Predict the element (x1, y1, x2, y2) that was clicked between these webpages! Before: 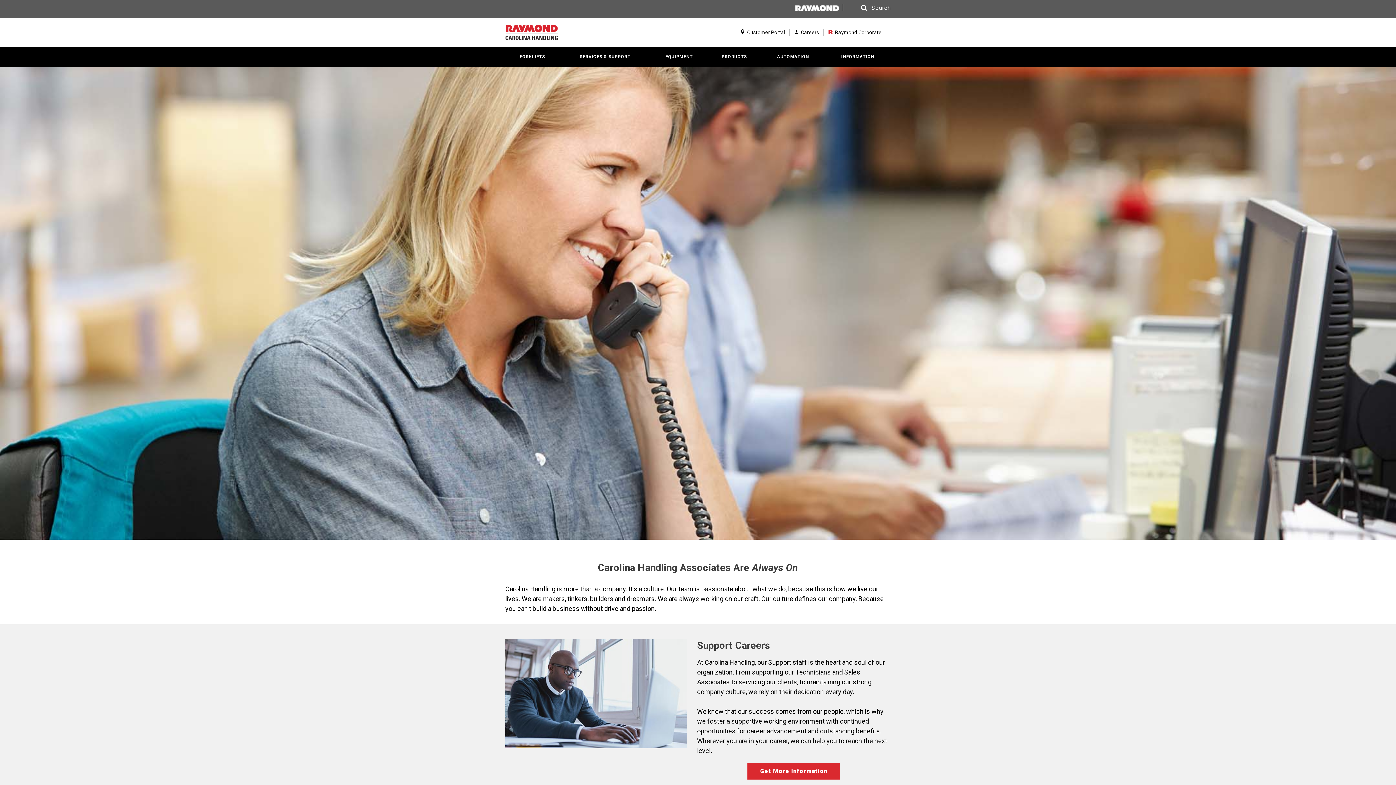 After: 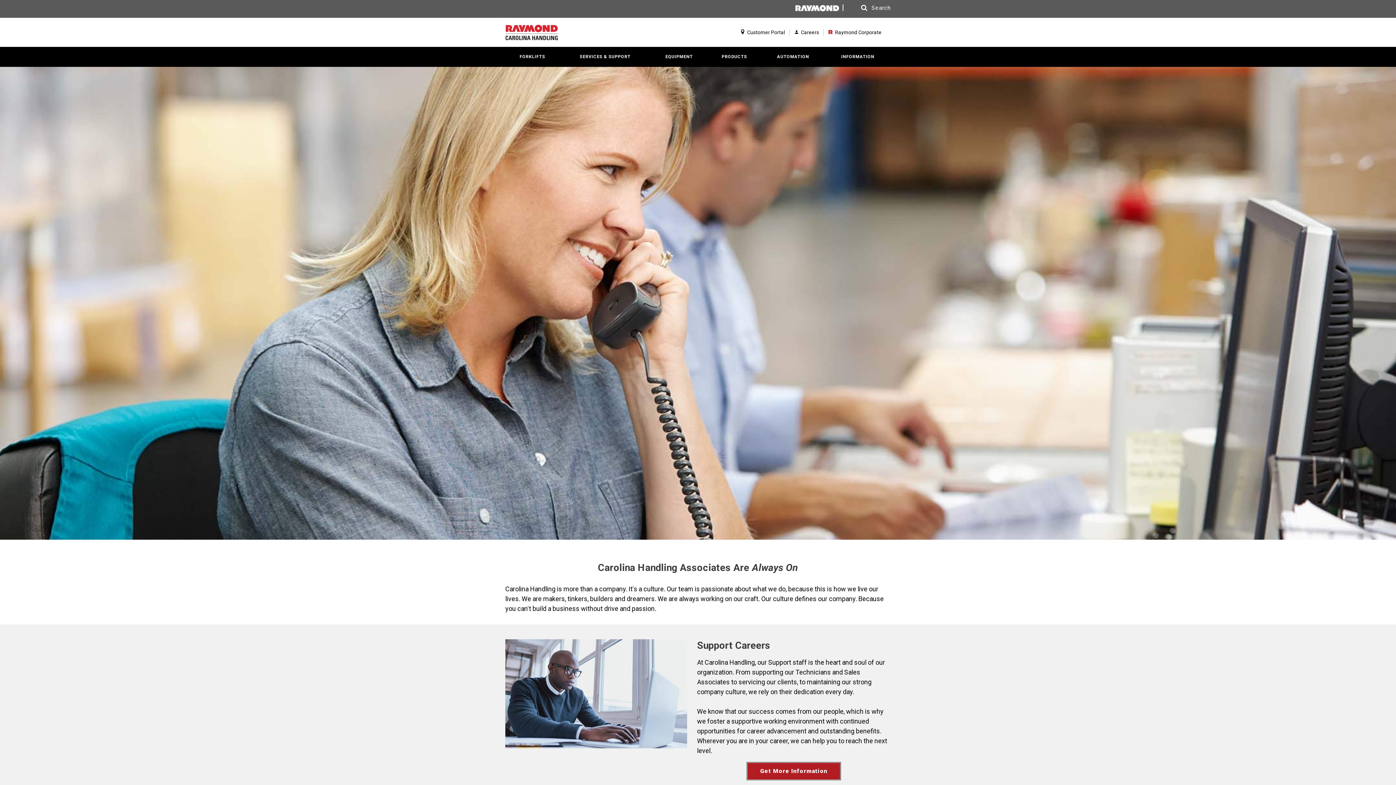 Action: bbox: (747, 763, 840, 779) label: Get More Information